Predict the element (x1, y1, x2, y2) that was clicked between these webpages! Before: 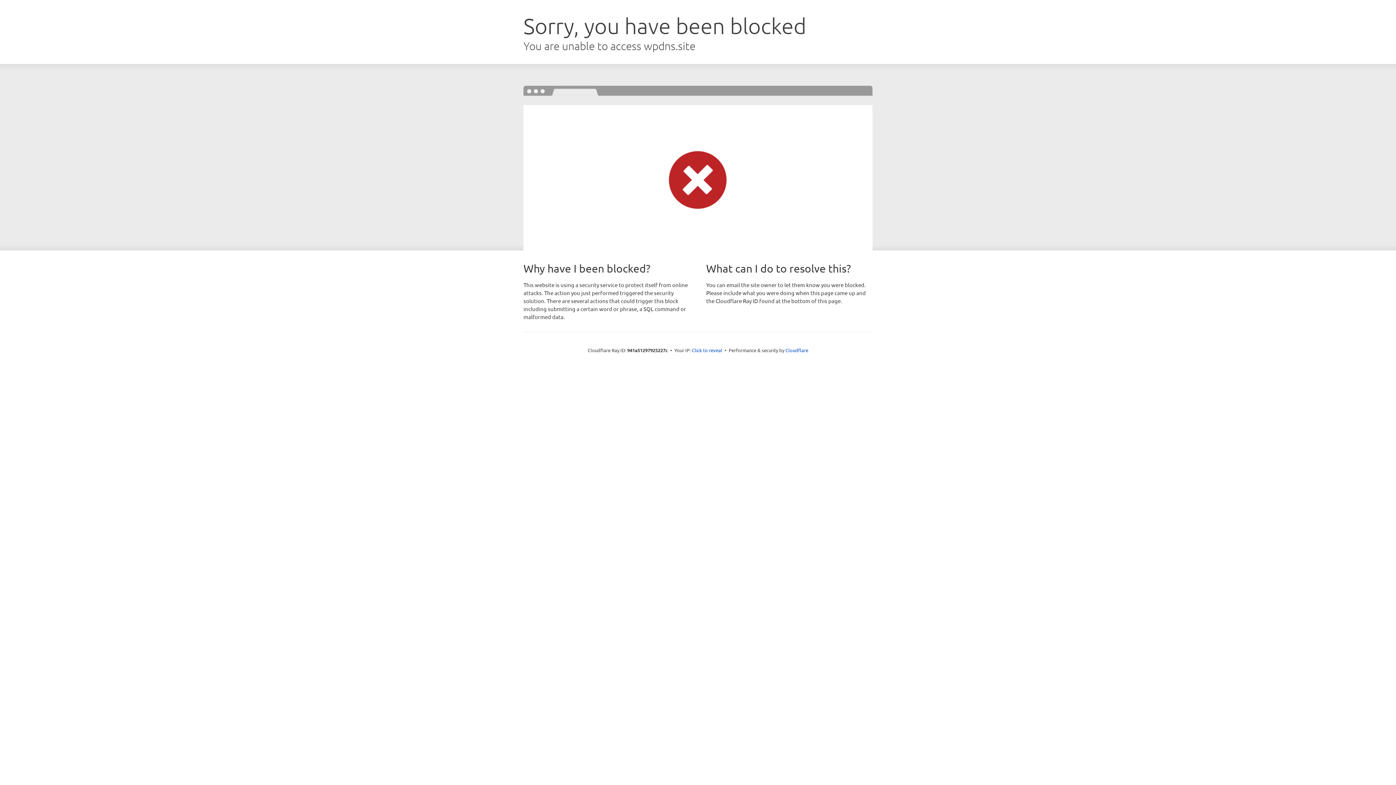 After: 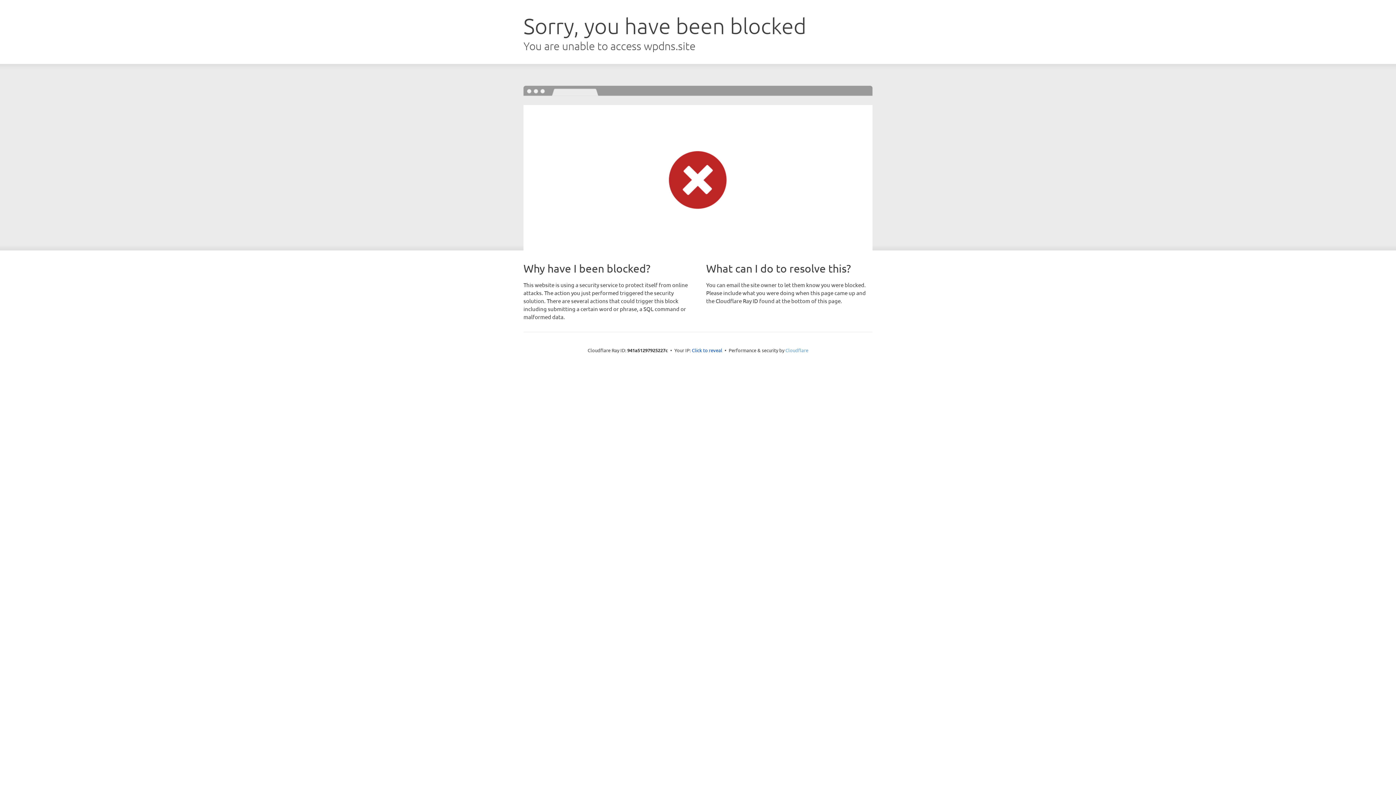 Action: bbox: (785, 347, 808, 353) label: Cloudflare